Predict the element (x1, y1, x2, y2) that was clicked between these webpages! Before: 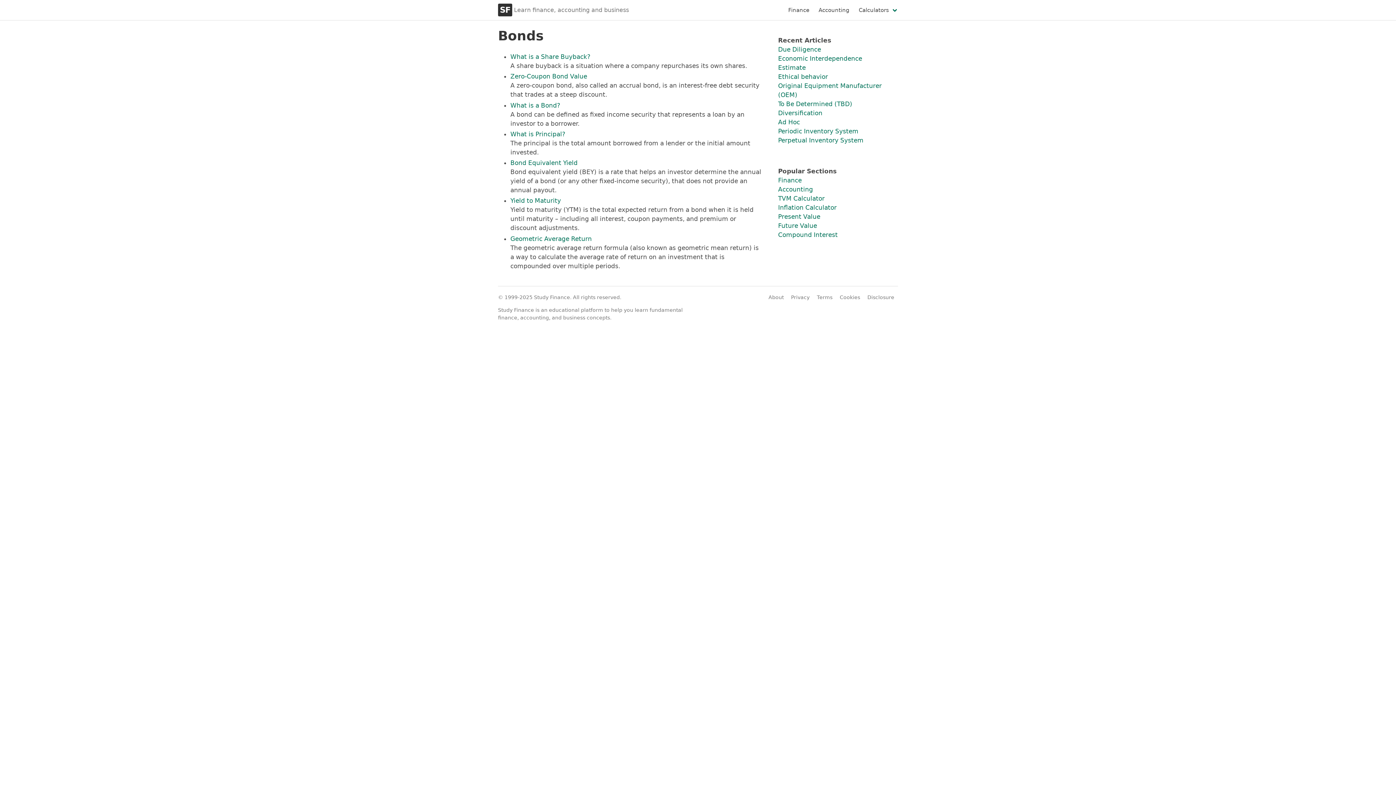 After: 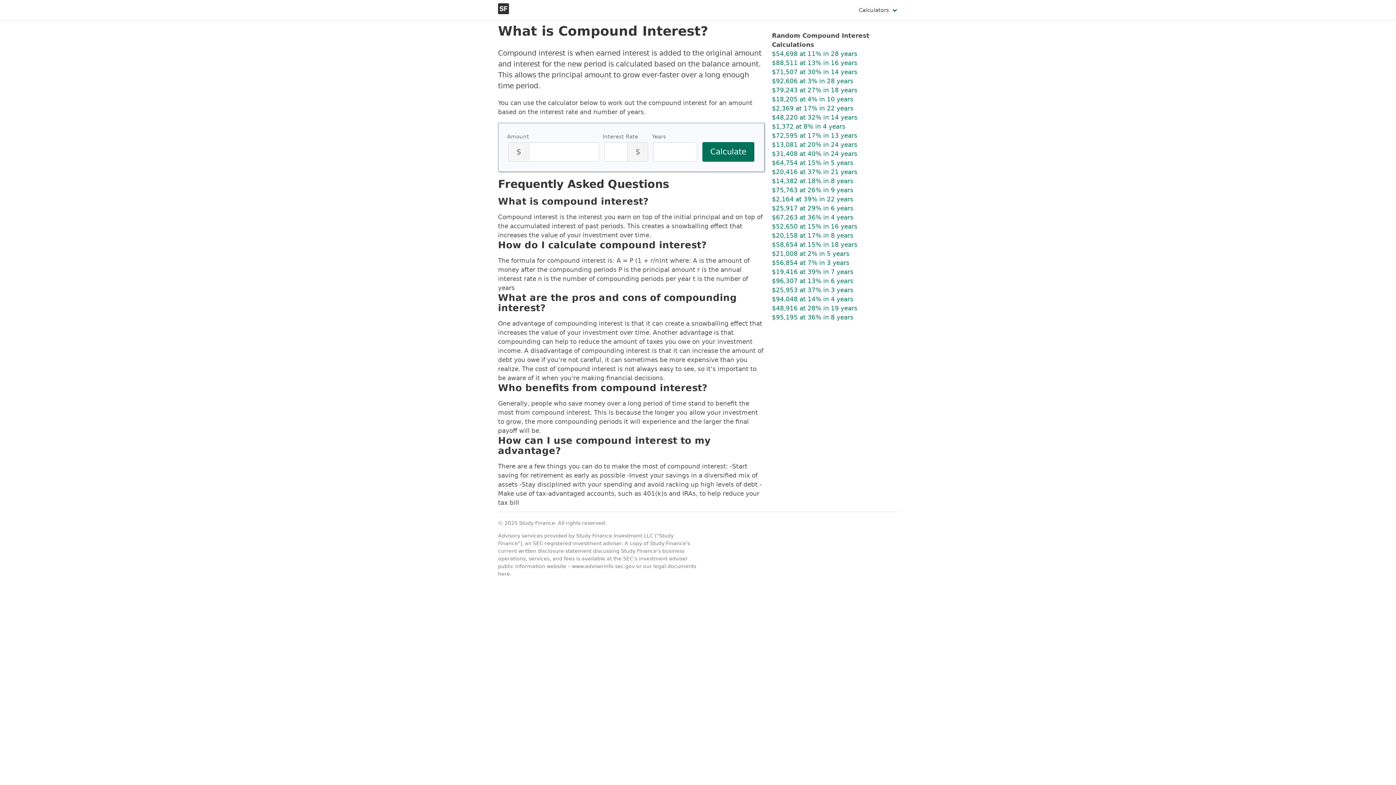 Action: label: Compound Interest bbox: (778, 231, 837, 238)